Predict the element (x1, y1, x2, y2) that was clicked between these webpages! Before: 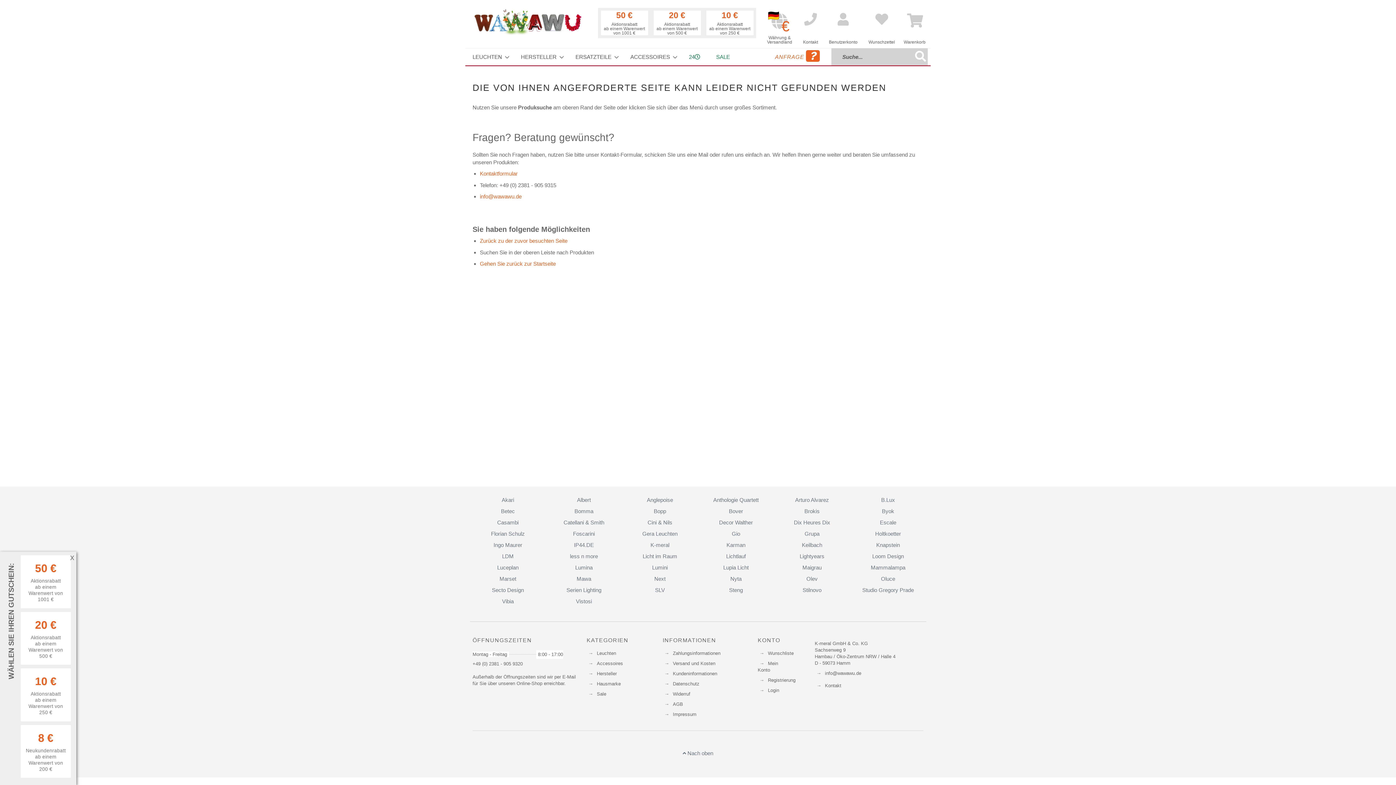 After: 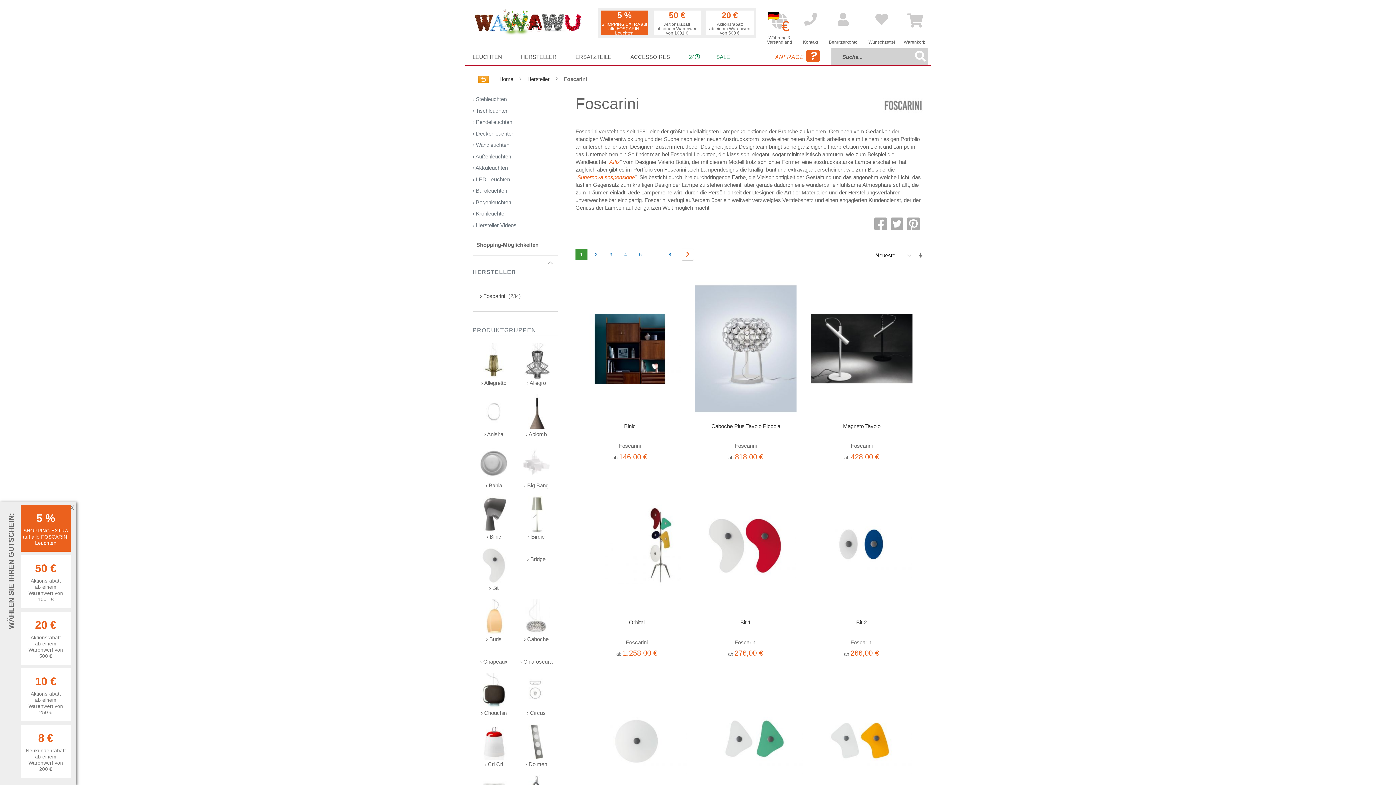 Action: bbox: (573, 531, 594, 537) label: Foscarini